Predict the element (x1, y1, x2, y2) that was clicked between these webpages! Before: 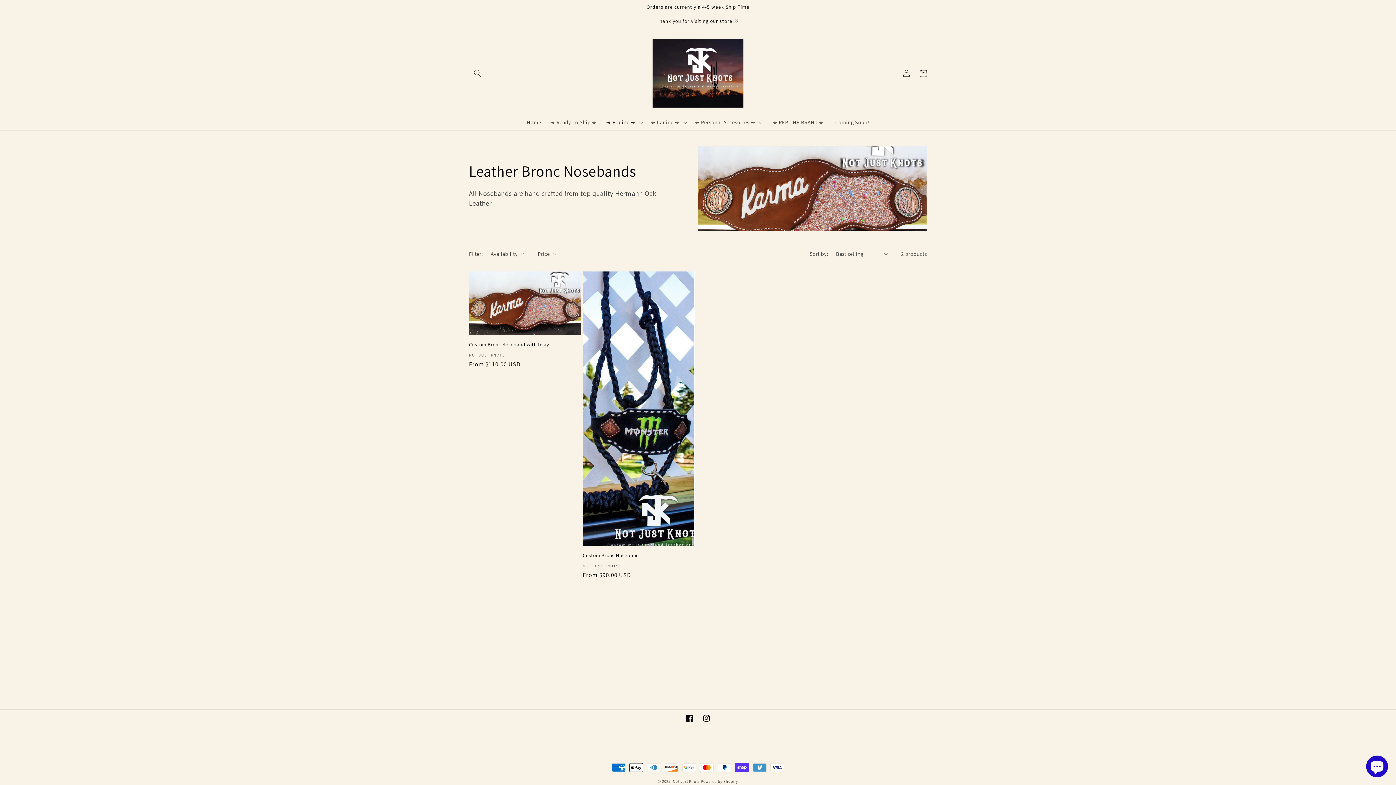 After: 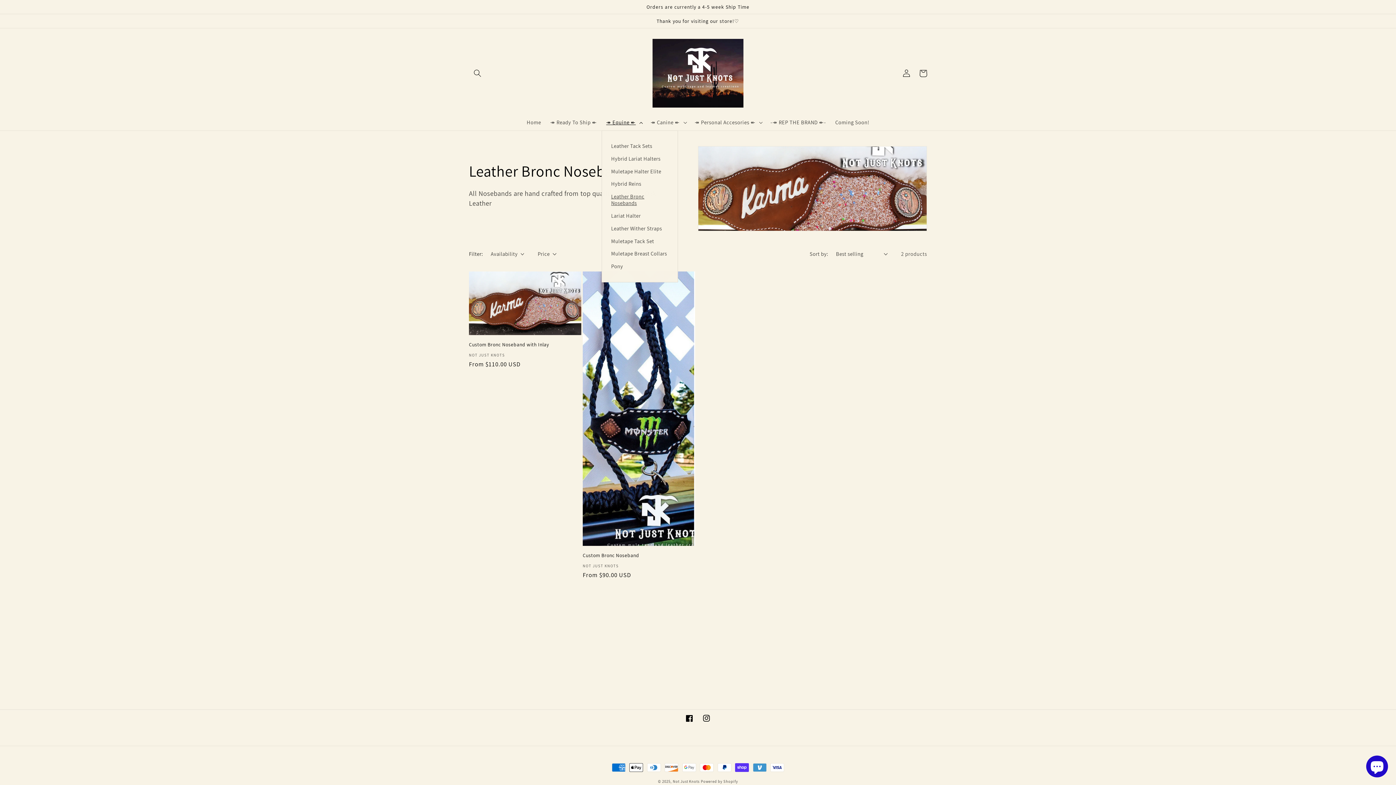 Action: label: ↠ Equine ↞ bbox: (601, 114, 646, 130)